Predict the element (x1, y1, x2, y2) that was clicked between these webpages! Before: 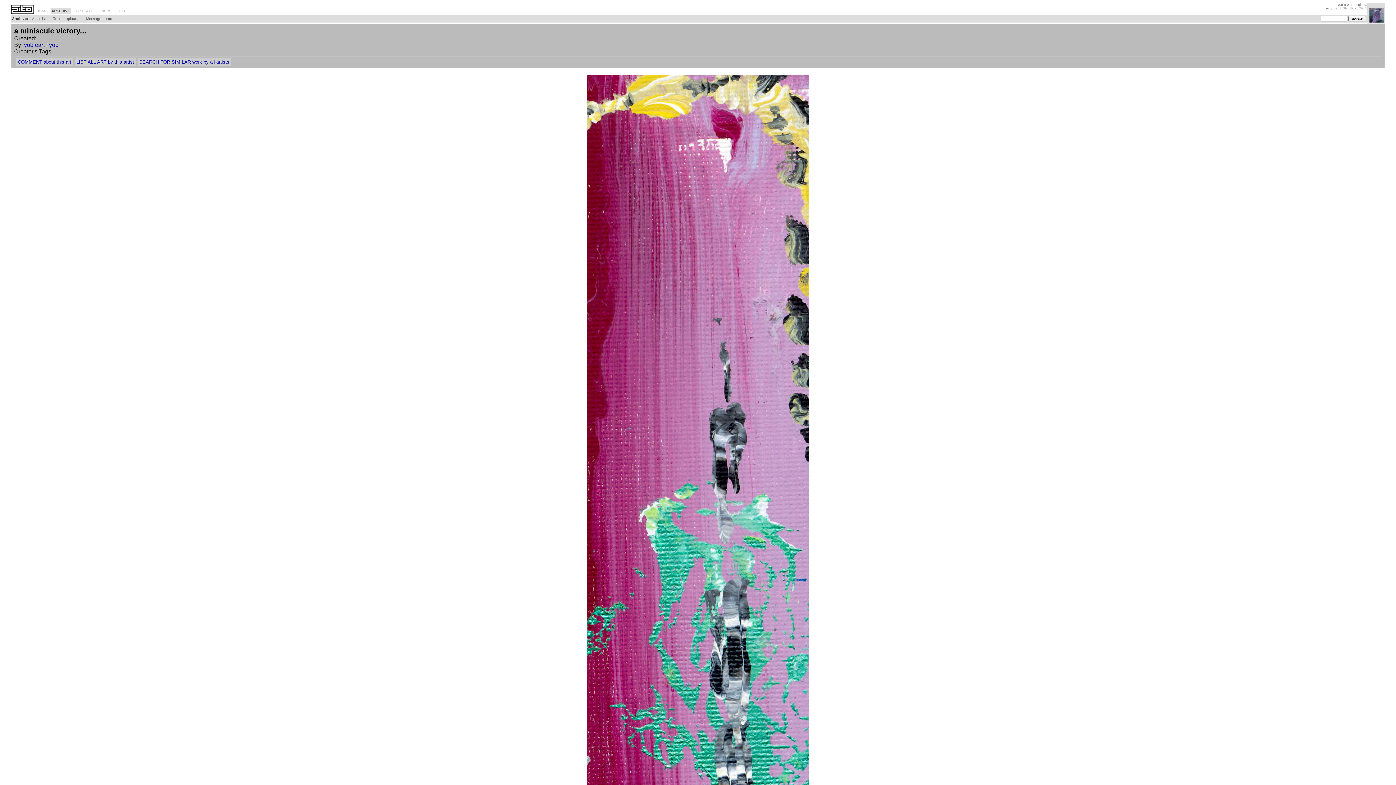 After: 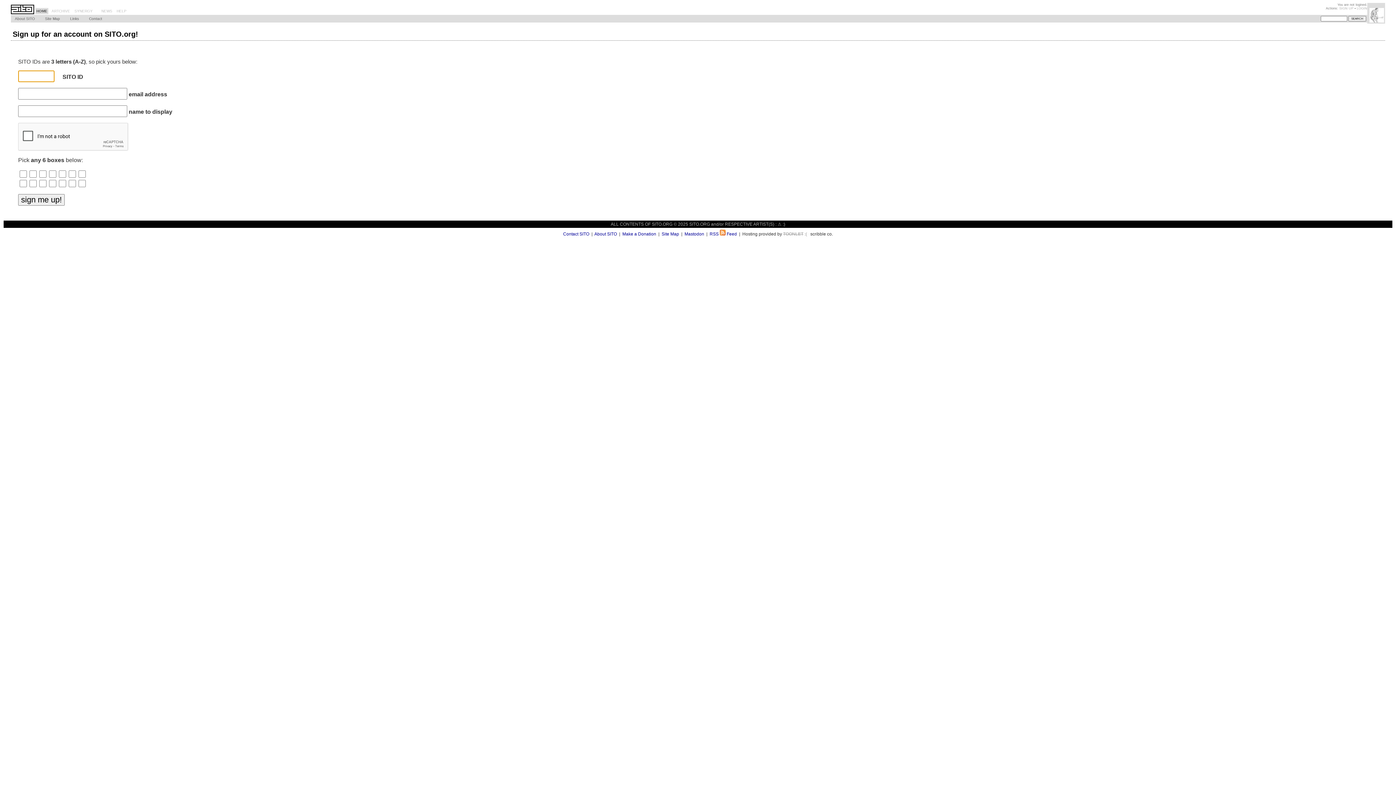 Action: label: SIGN UP bbox: (1339, 6, 1353, 10)